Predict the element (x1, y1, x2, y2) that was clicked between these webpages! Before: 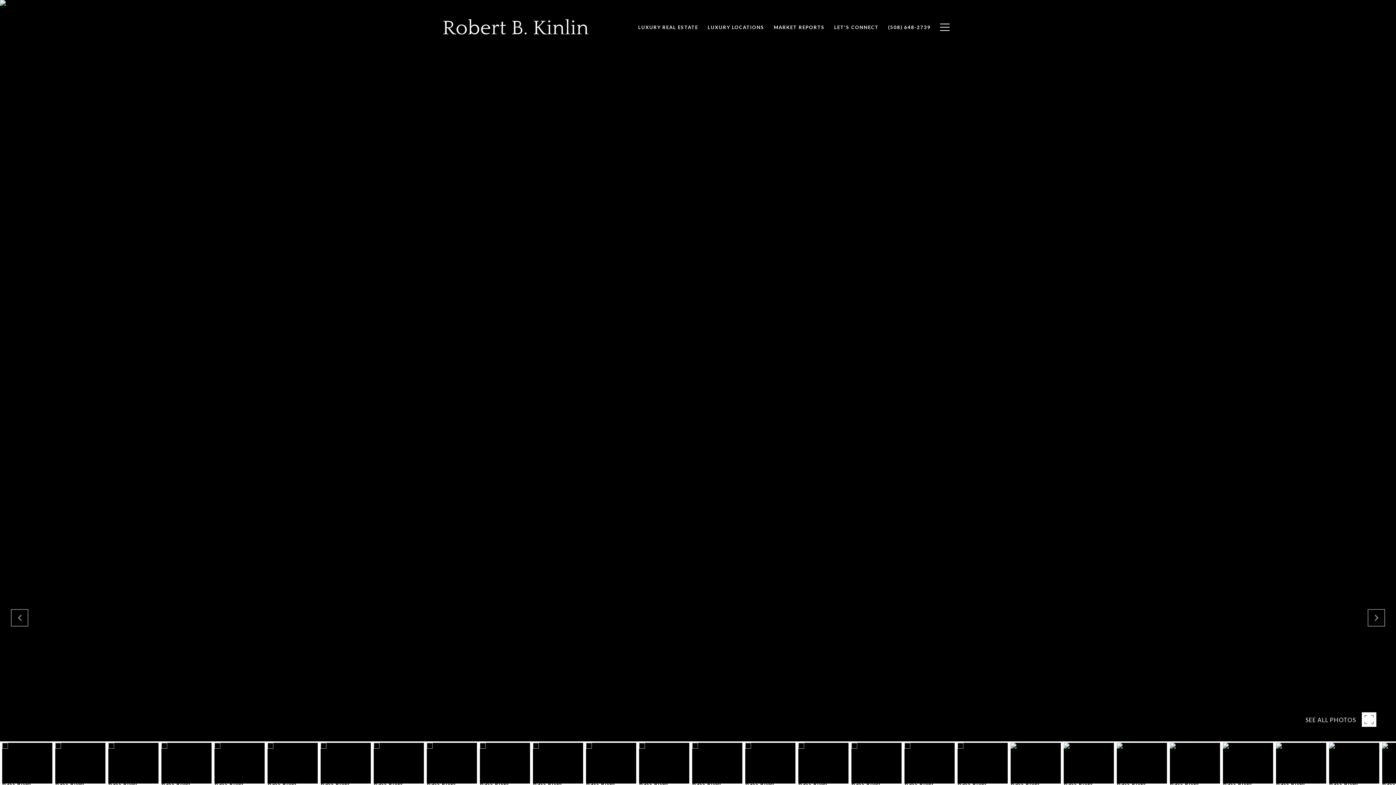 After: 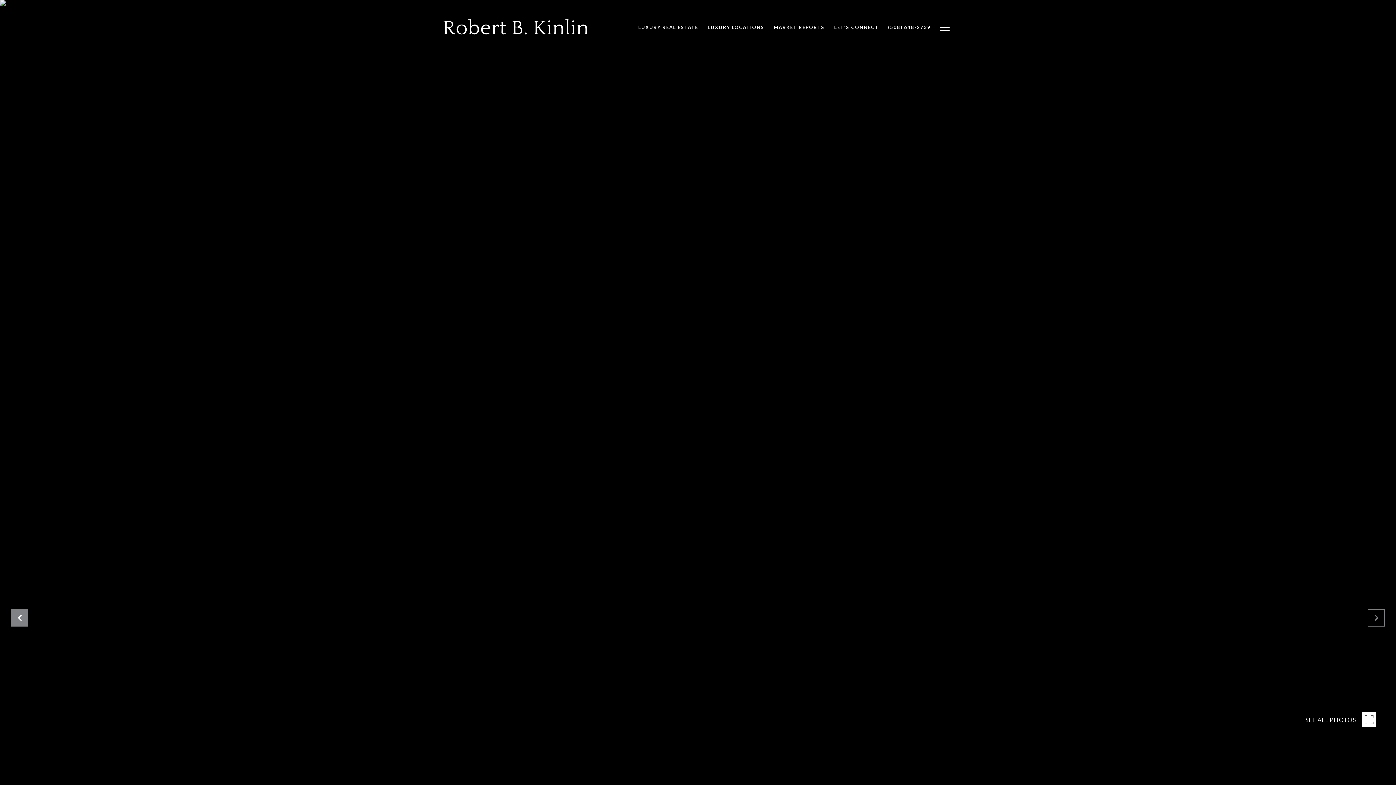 Action: bbox: (10, 609, 28, 626)